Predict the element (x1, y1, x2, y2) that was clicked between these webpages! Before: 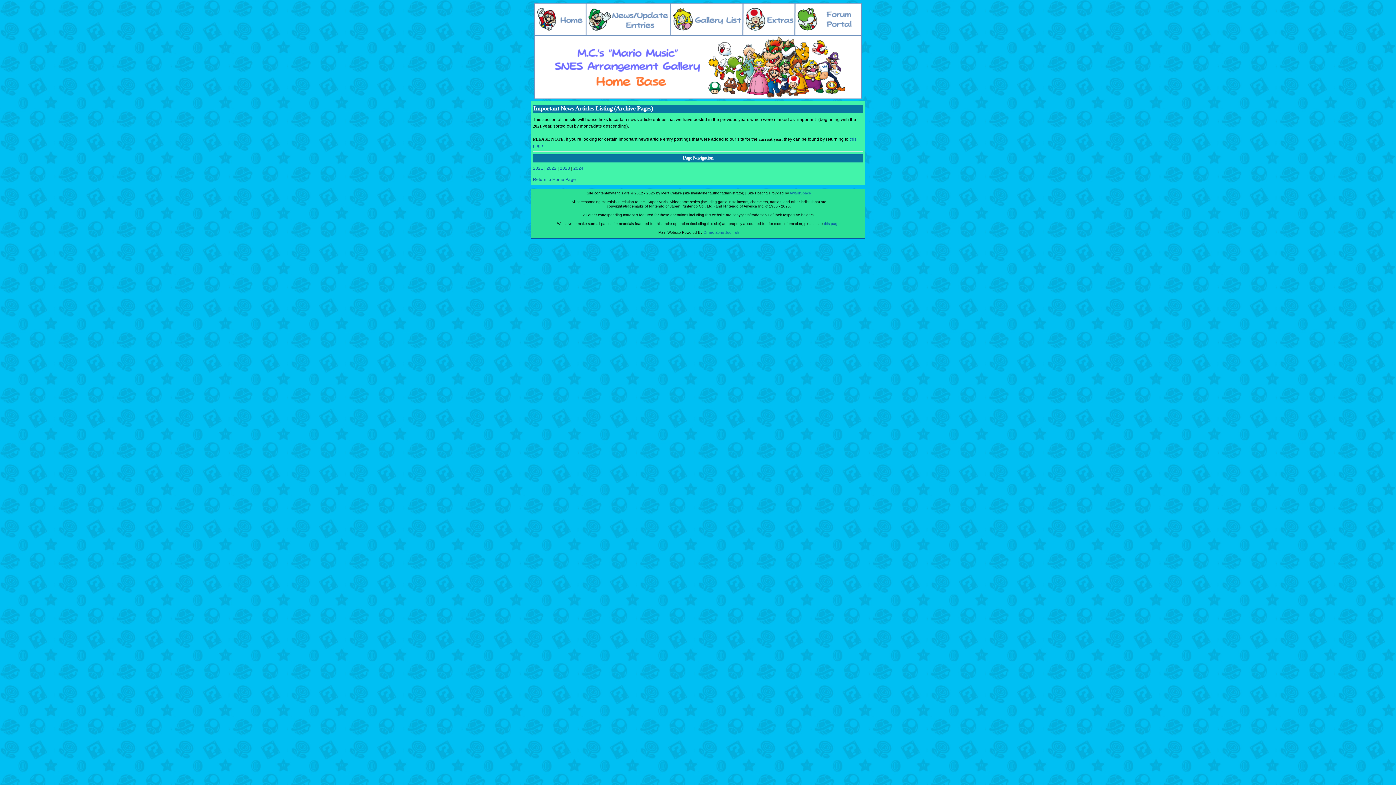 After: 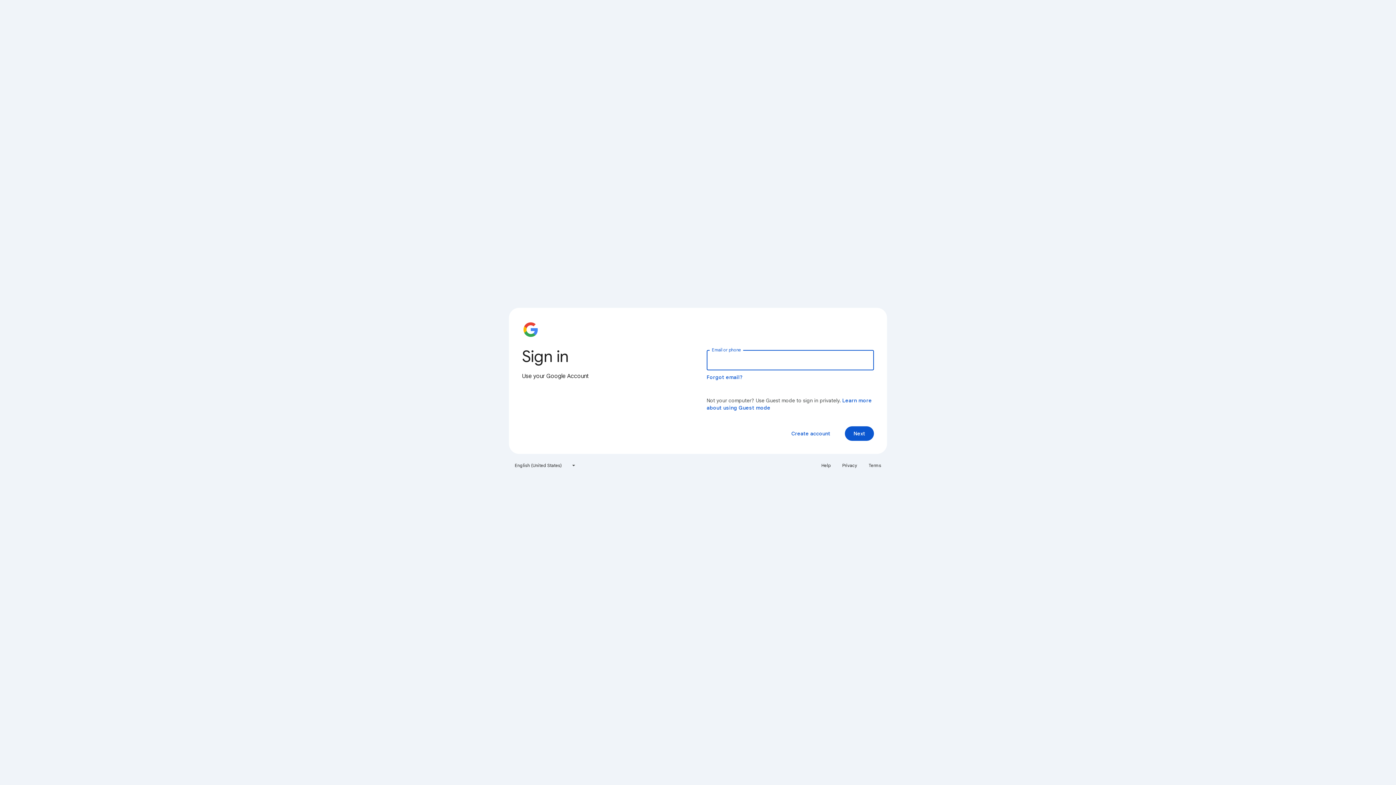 Action: bbox: (703, 230, 739, 234) label: Online Zone Journals